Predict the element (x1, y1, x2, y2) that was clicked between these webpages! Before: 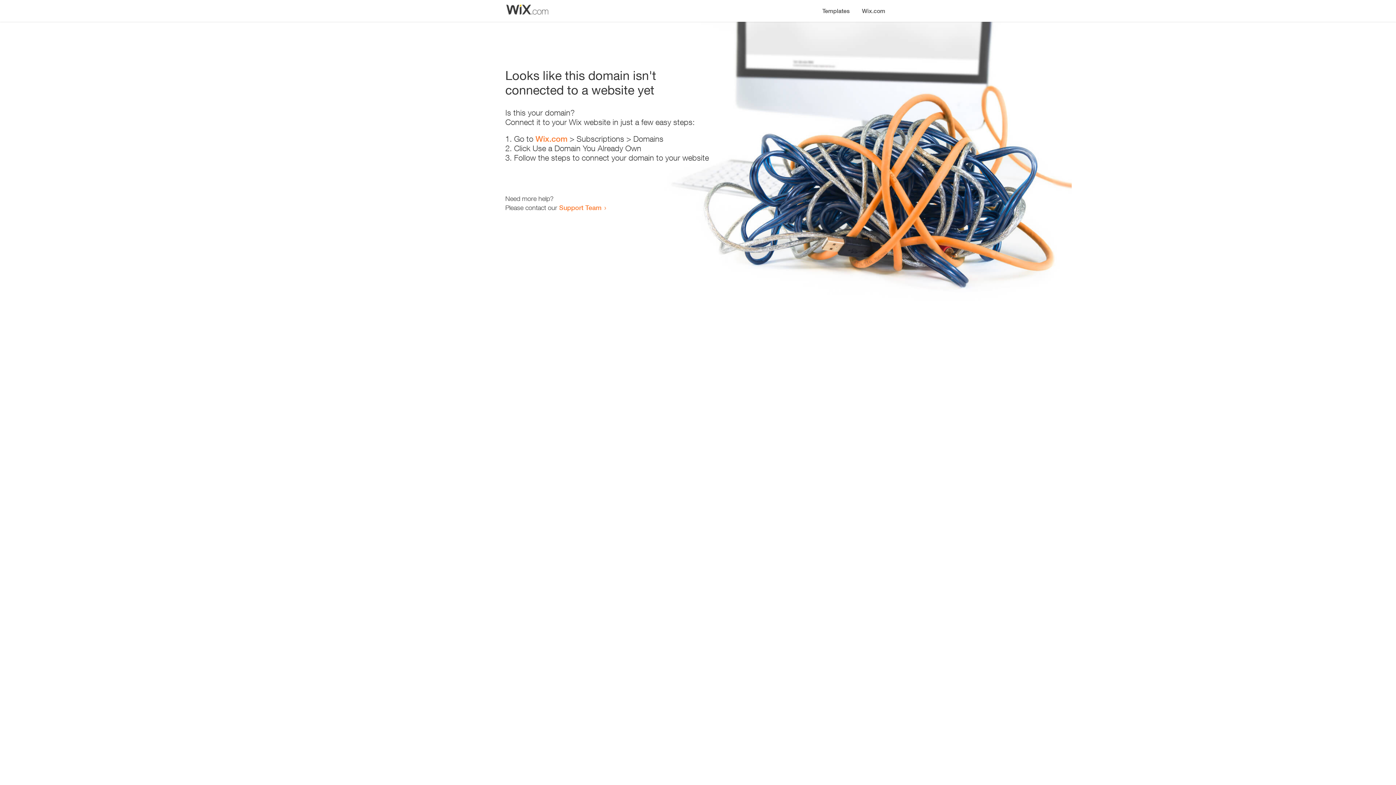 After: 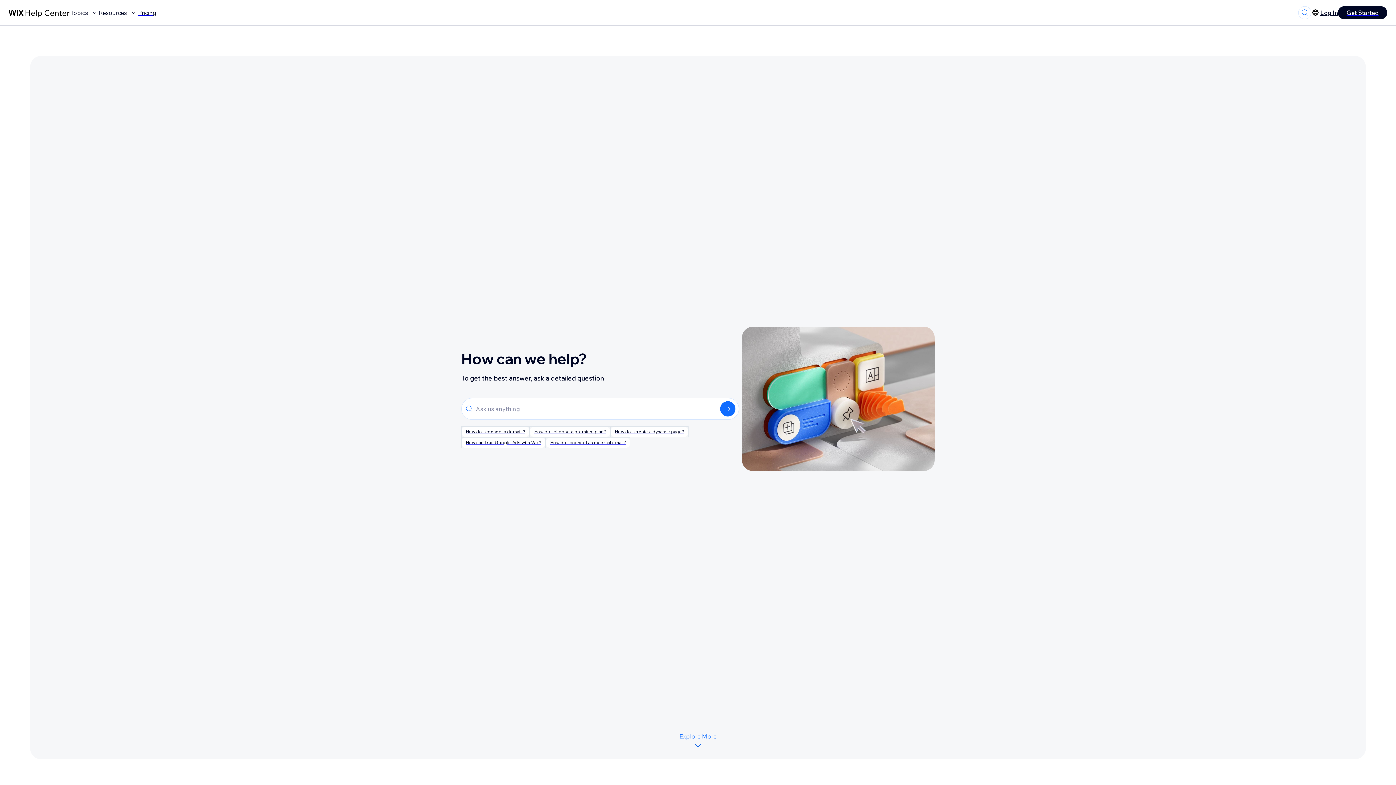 Action: bbox: (559, 203, 601, 211) label: Support Team